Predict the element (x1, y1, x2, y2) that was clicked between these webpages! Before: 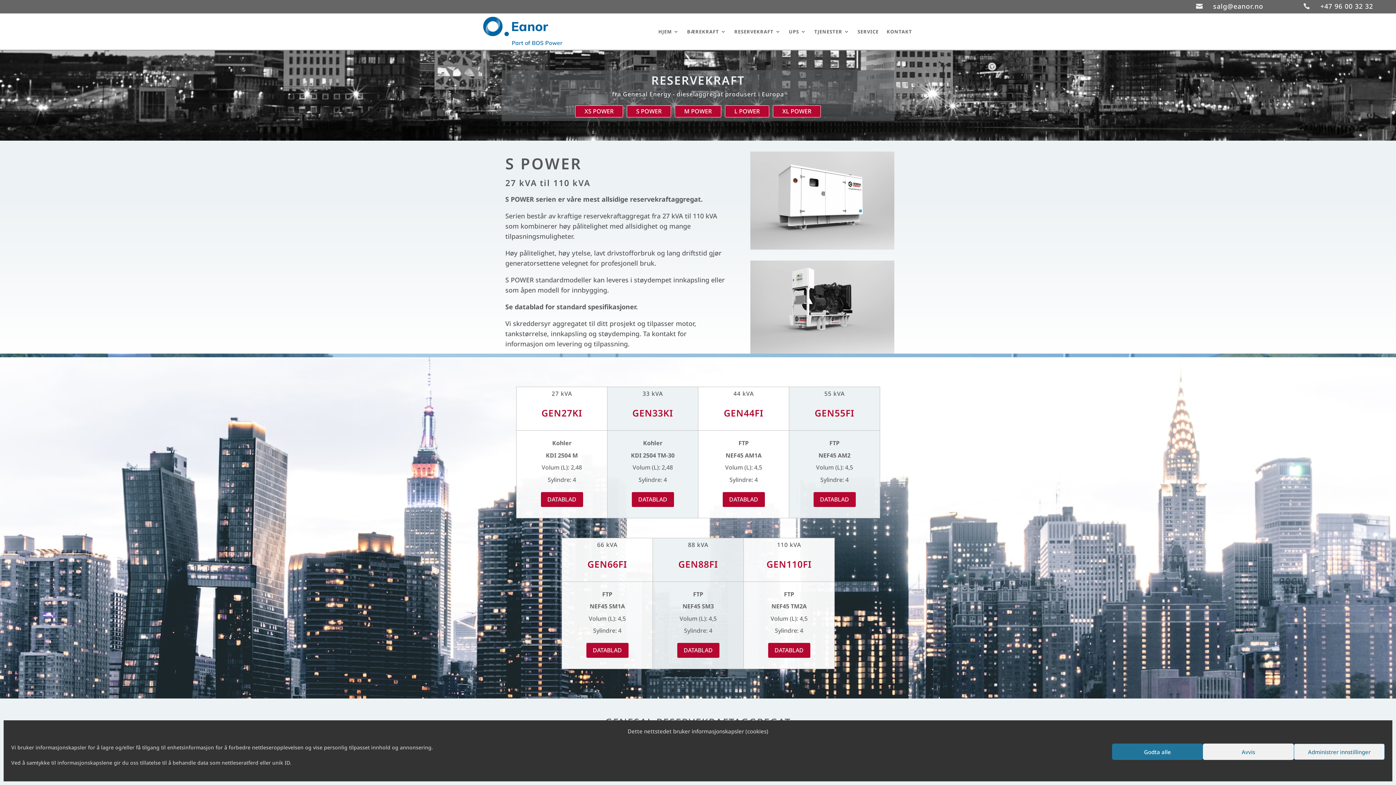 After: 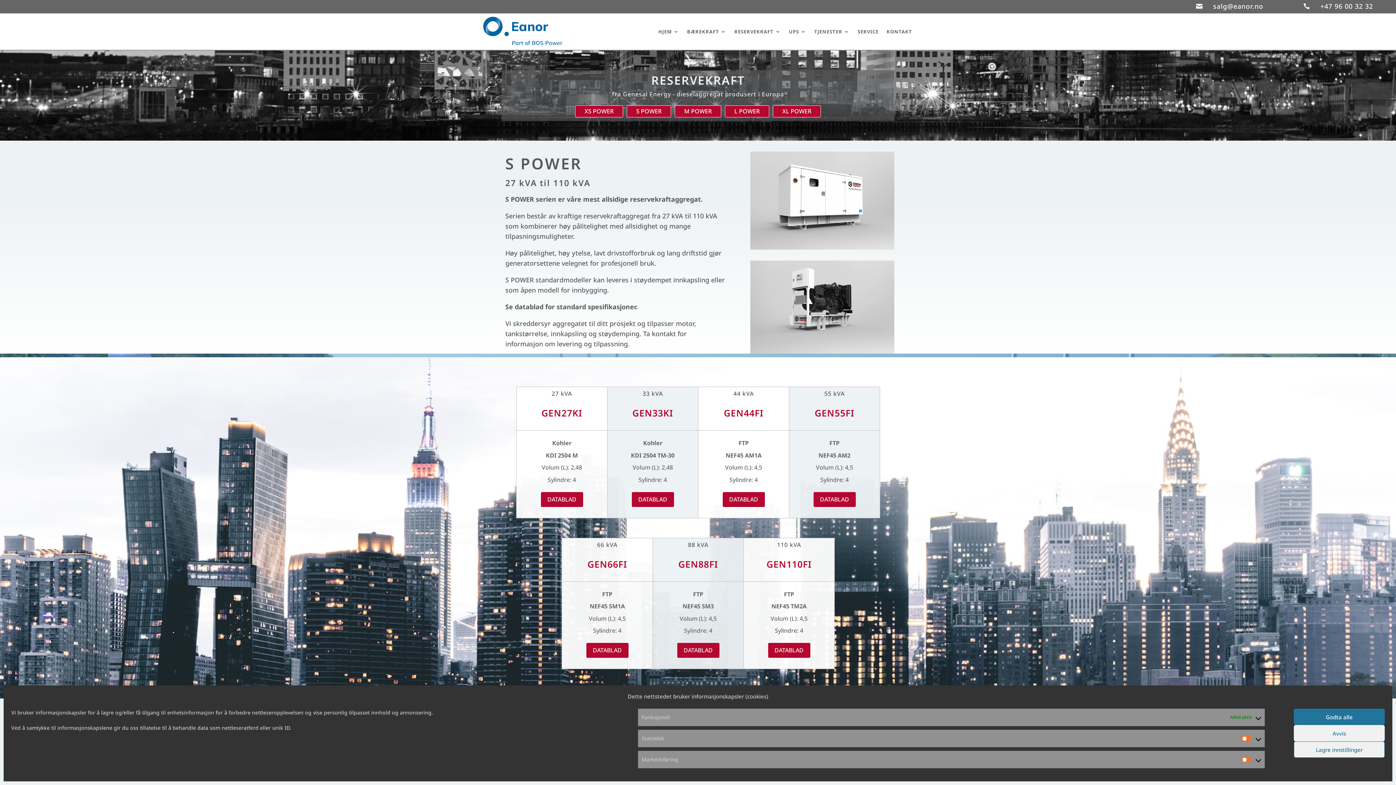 Action: label: Administrer innstillinger bbox: (1294, 744, 1385, 760)